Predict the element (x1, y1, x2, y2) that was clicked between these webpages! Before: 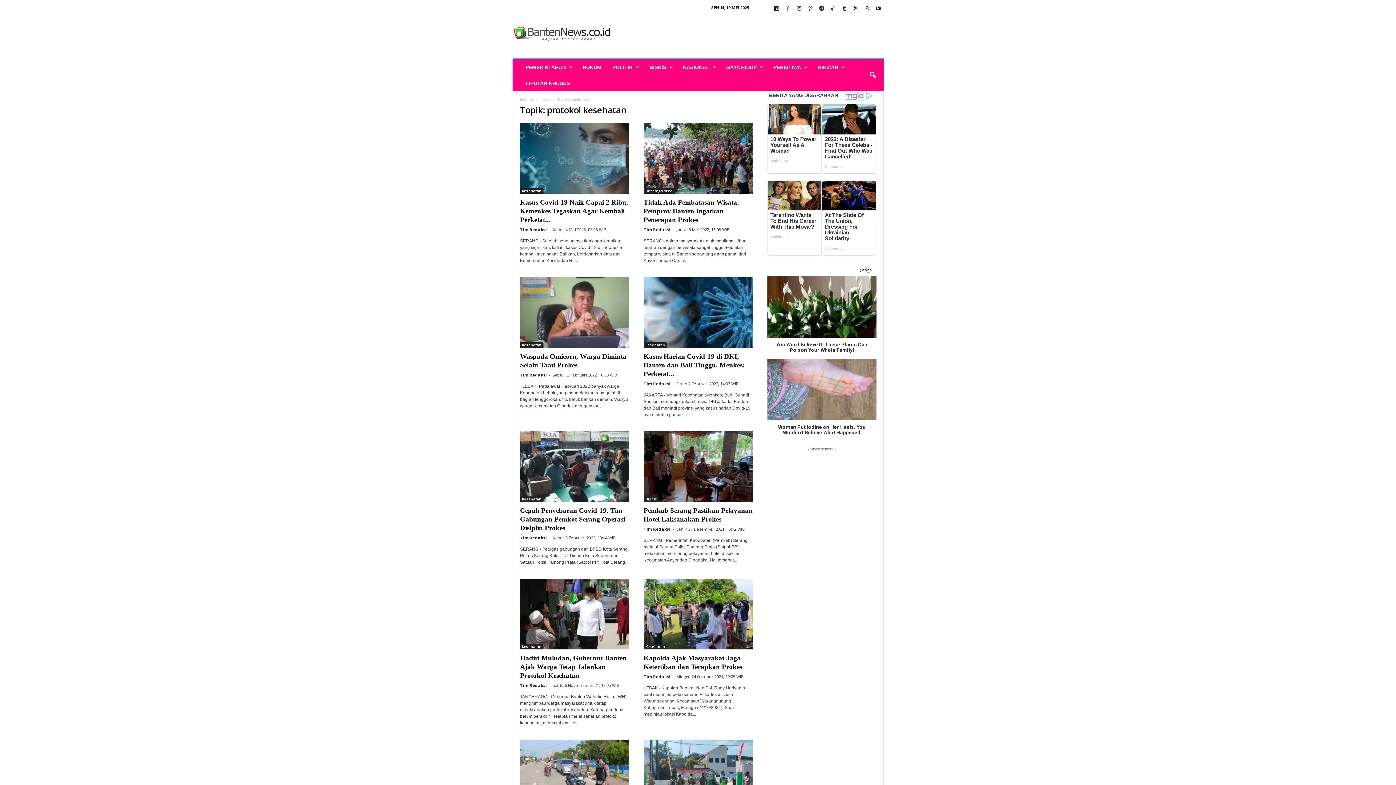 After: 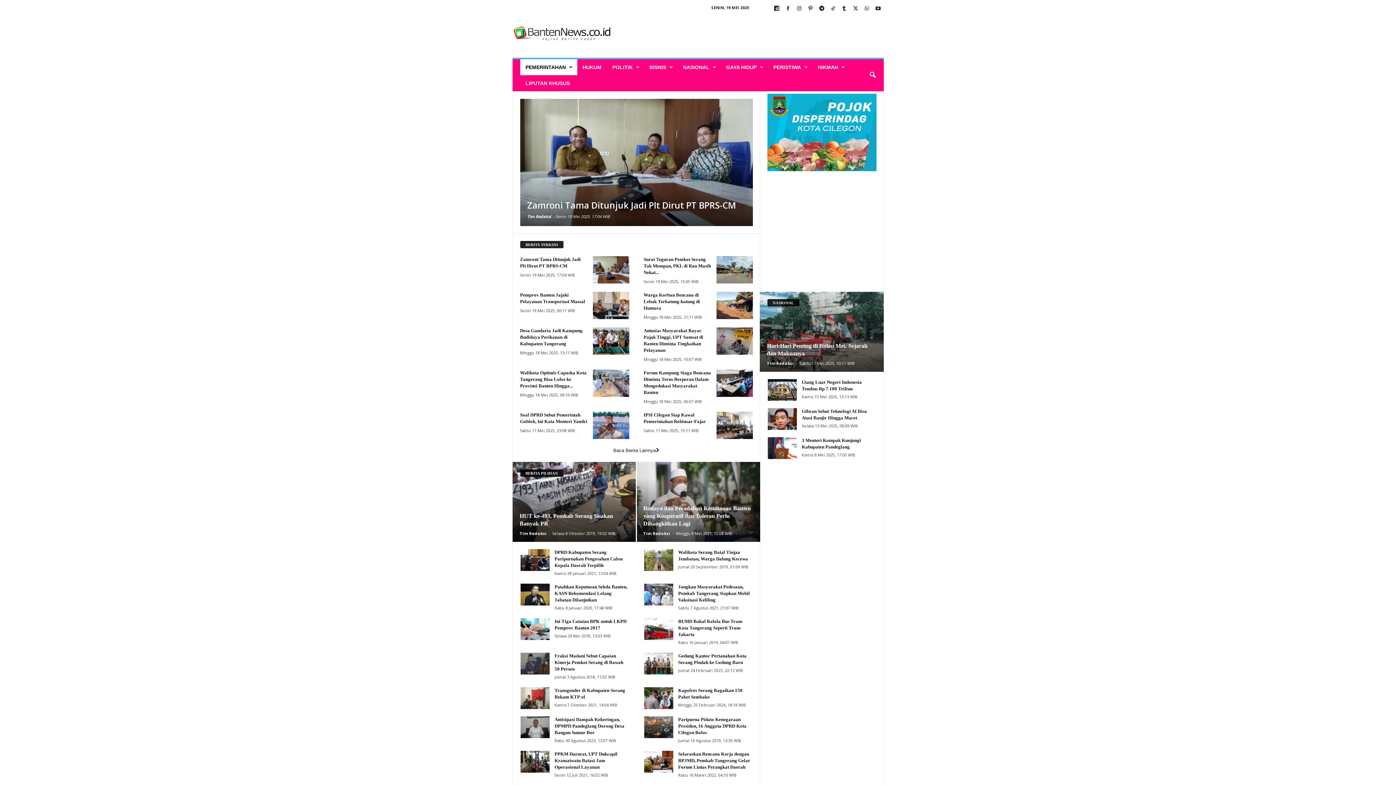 Action: label: PEMERINTAHAN bbox: (520, 59, 577, 75)